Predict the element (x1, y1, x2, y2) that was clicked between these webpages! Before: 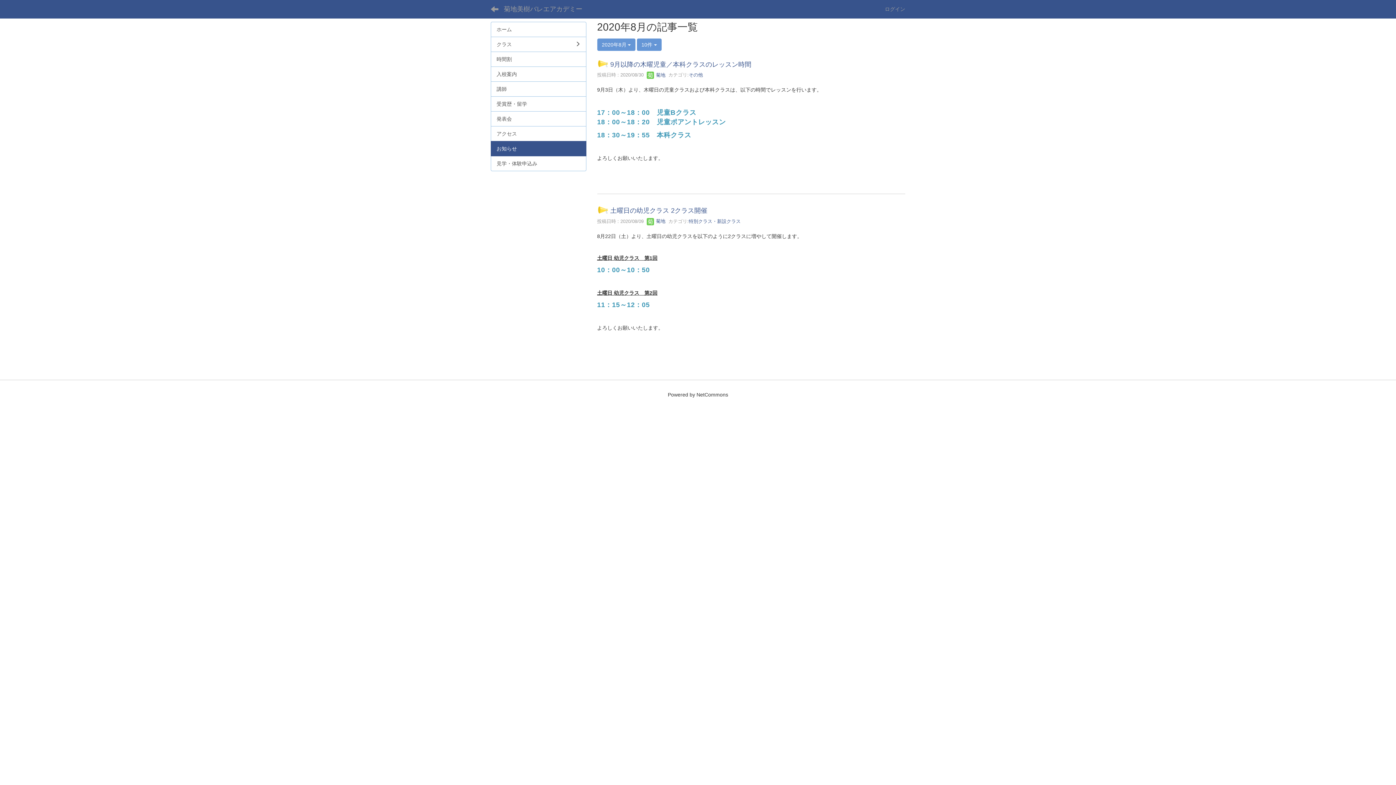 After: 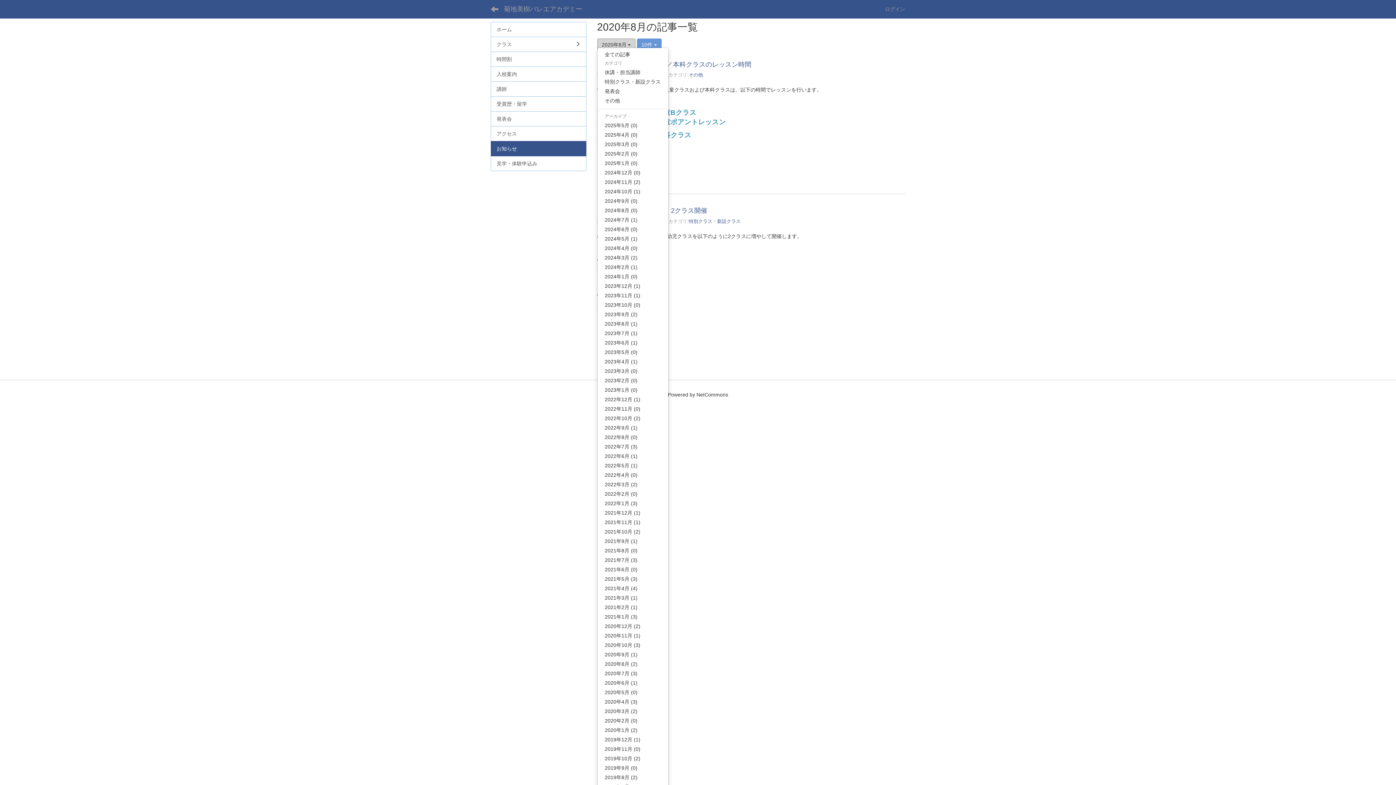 Action: label: 2020年8月 bbox: (597, 38, 635, 50)